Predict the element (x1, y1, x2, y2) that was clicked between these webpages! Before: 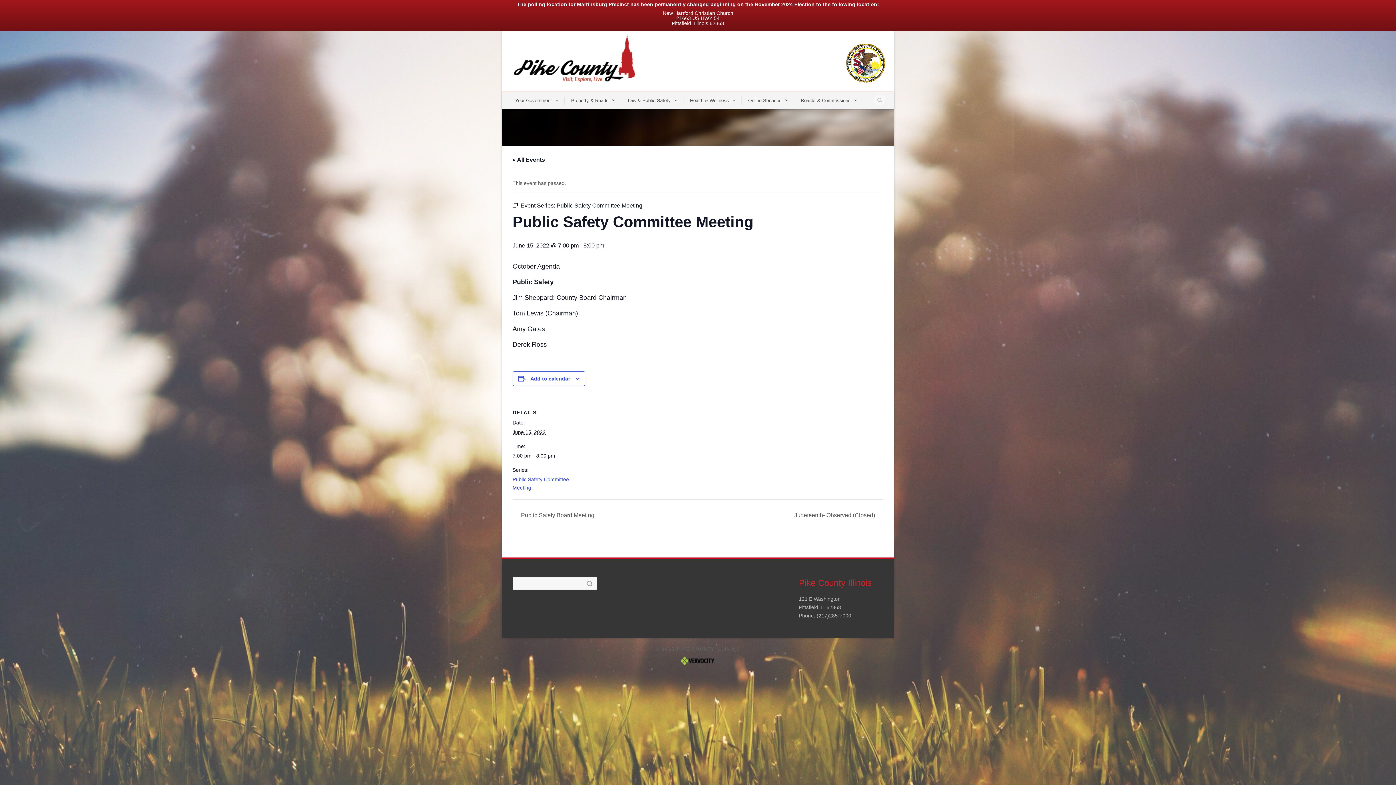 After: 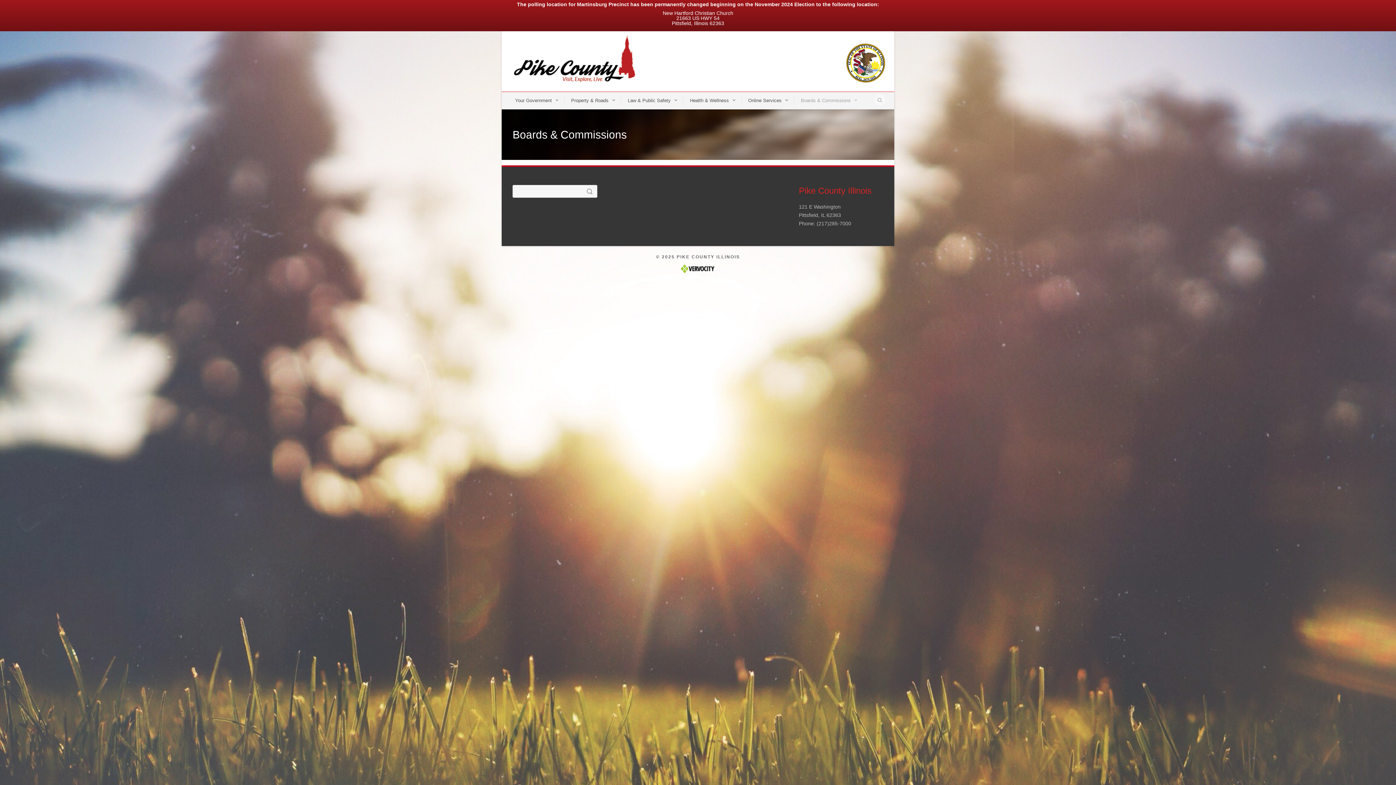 Action: label: Boards & Commissions bbox: (794, 96, 857, 104)